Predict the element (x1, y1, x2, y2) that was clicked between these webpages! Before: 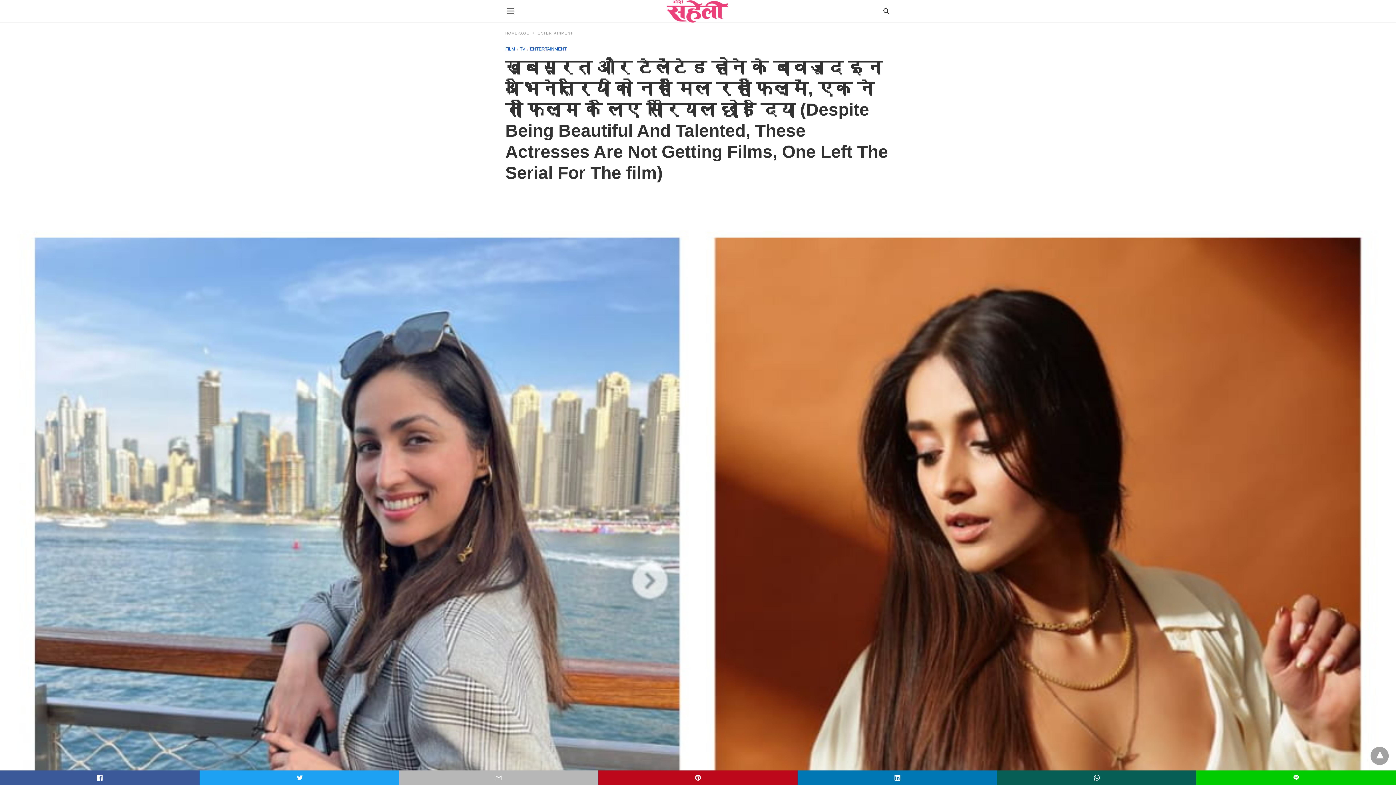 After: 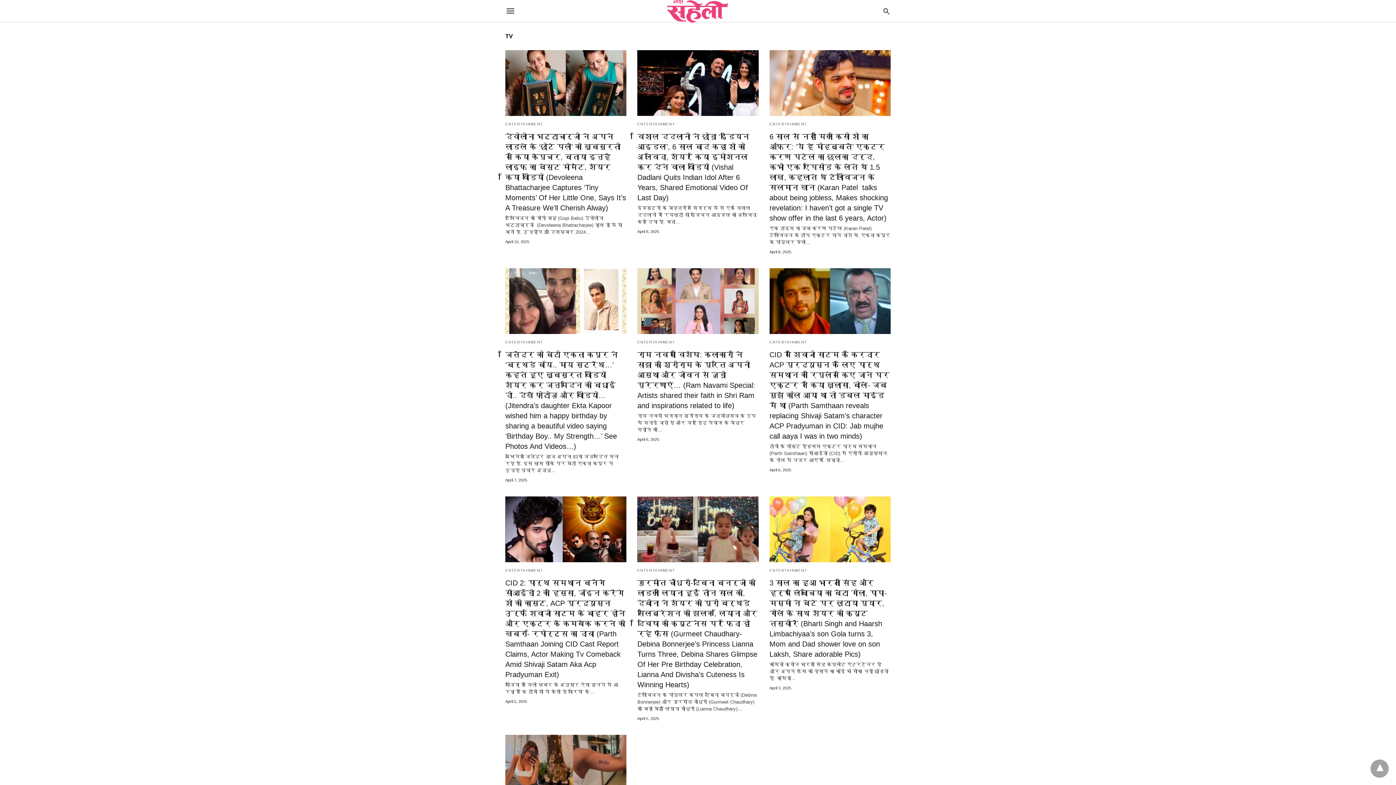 Action: bbox: (520, 46, 525, 51) label: TV